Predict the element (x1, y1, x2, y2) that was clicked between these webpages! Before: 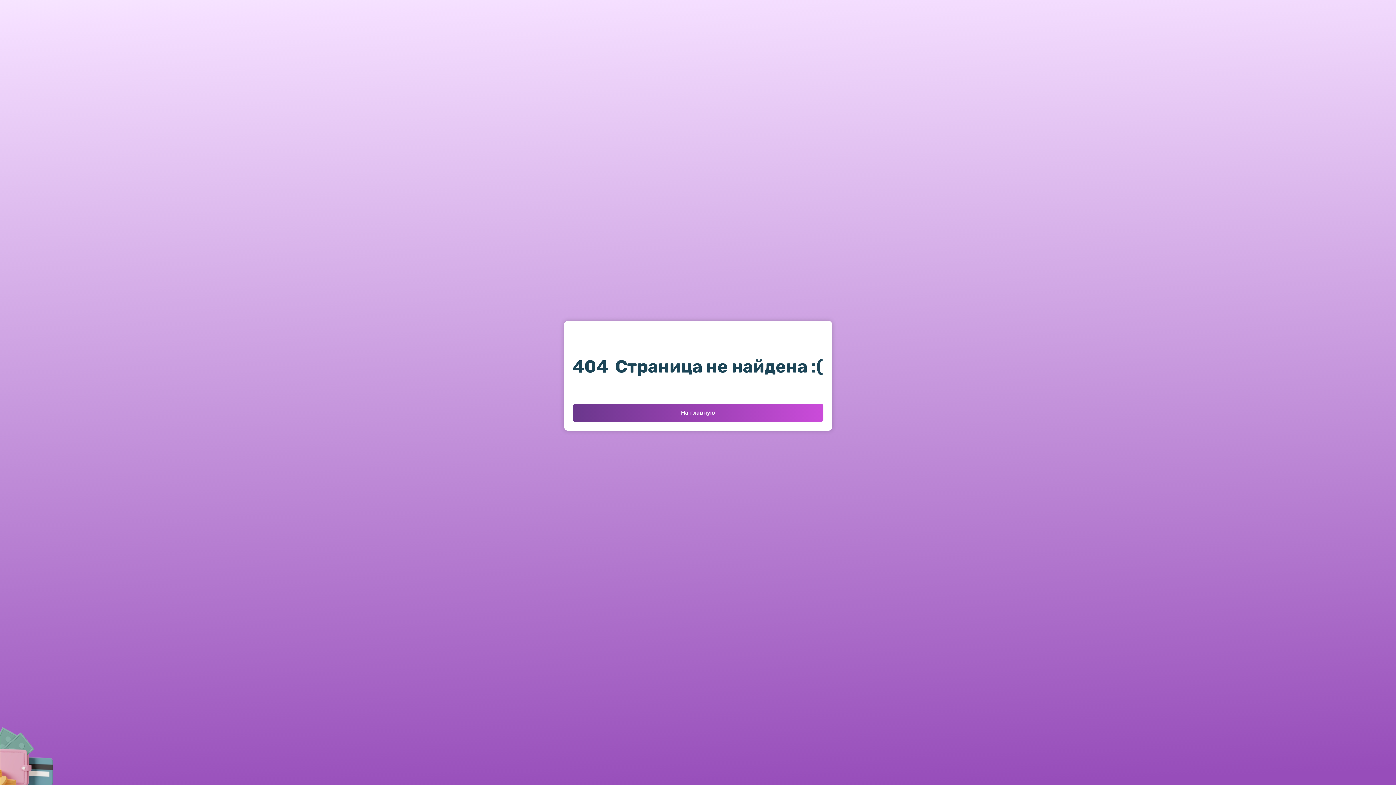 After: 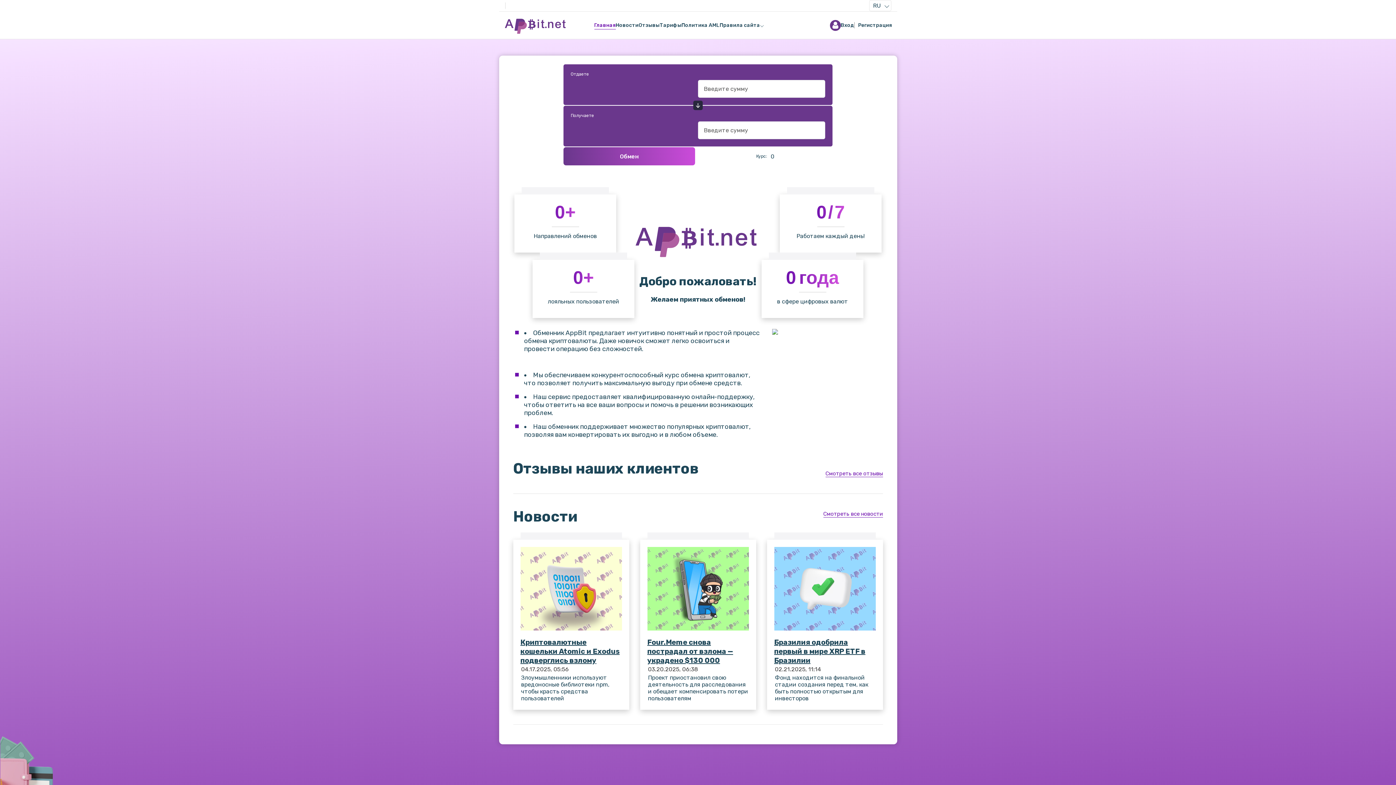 Action: bbox: (572, 404, 823, 422) label: На главную